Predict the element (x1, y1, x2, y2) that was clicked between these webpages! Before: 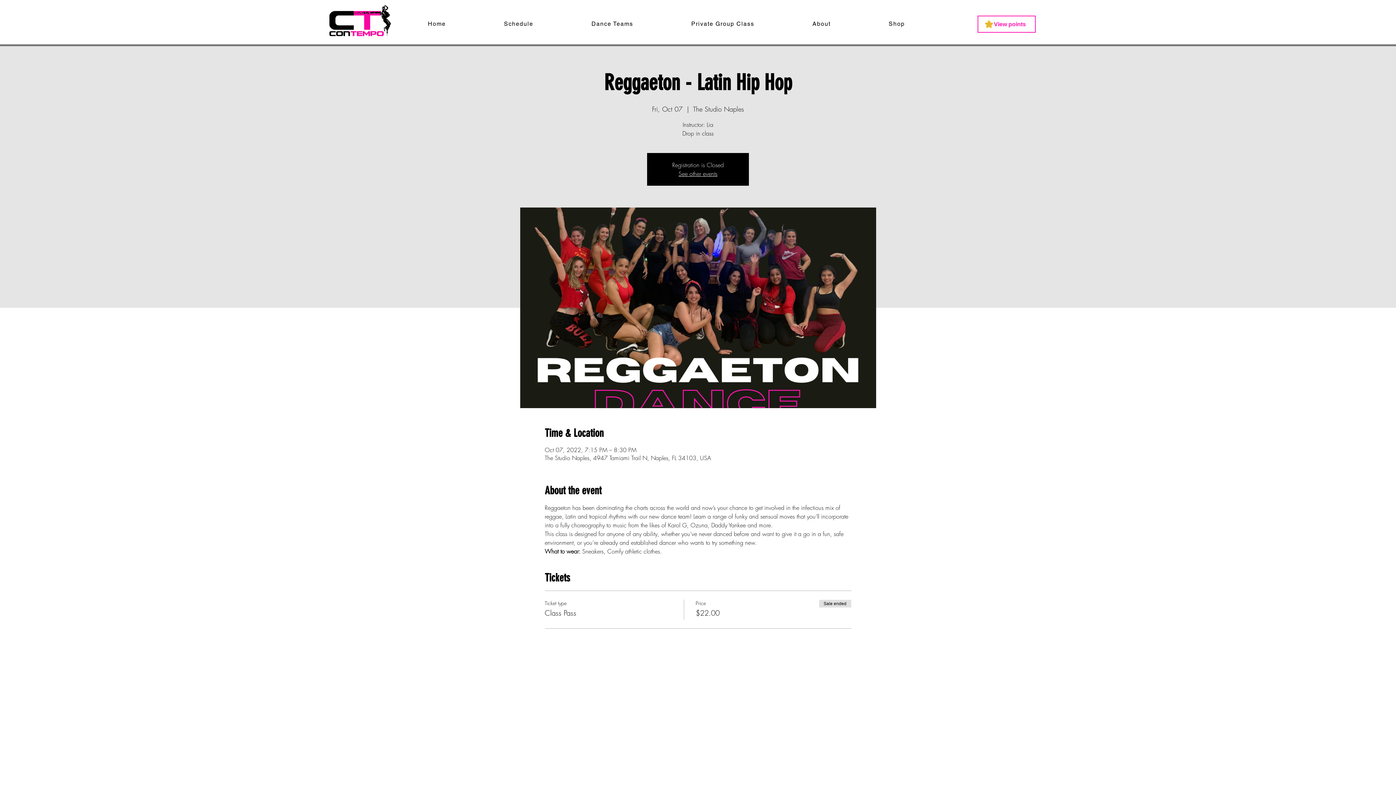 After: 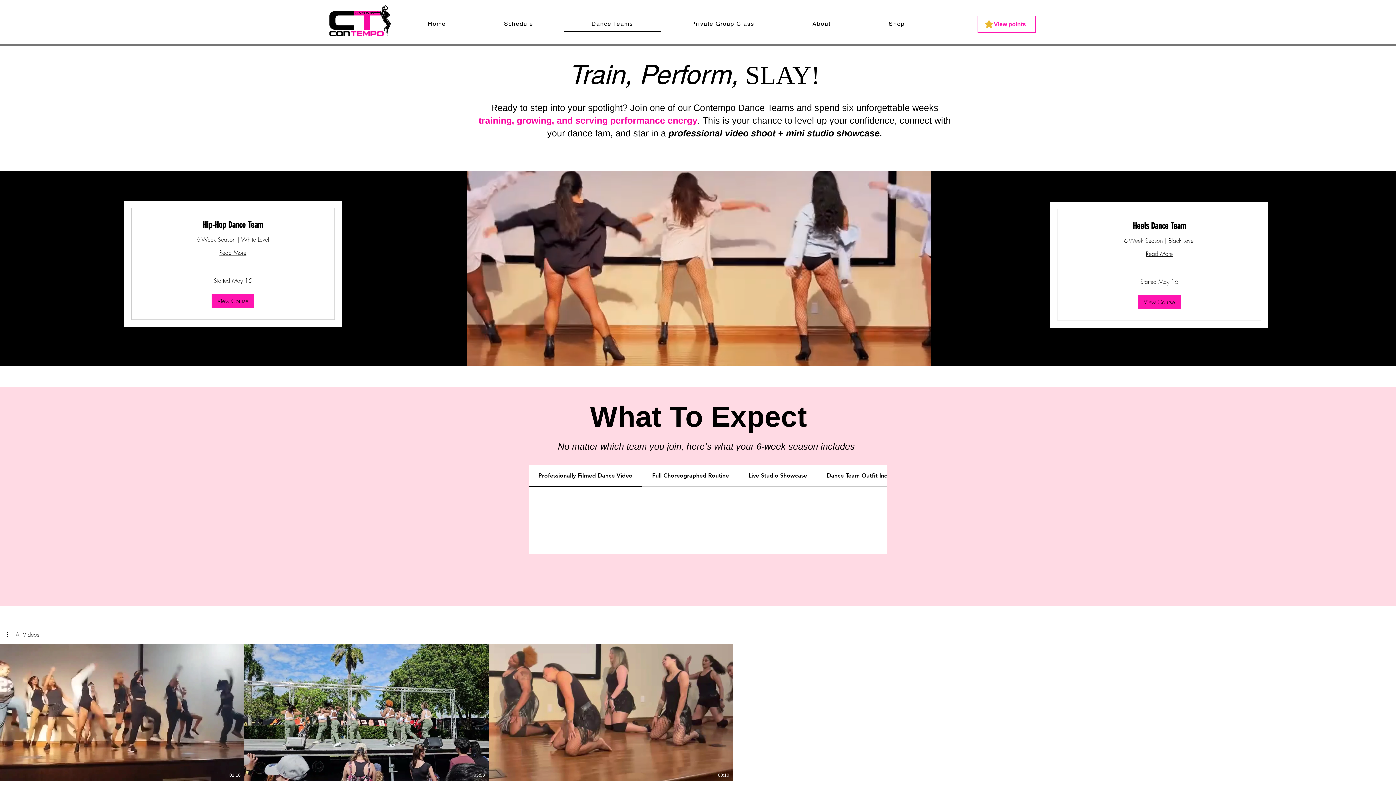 Action: bbox: (564, 16, 660, 31) label: Dance Teams